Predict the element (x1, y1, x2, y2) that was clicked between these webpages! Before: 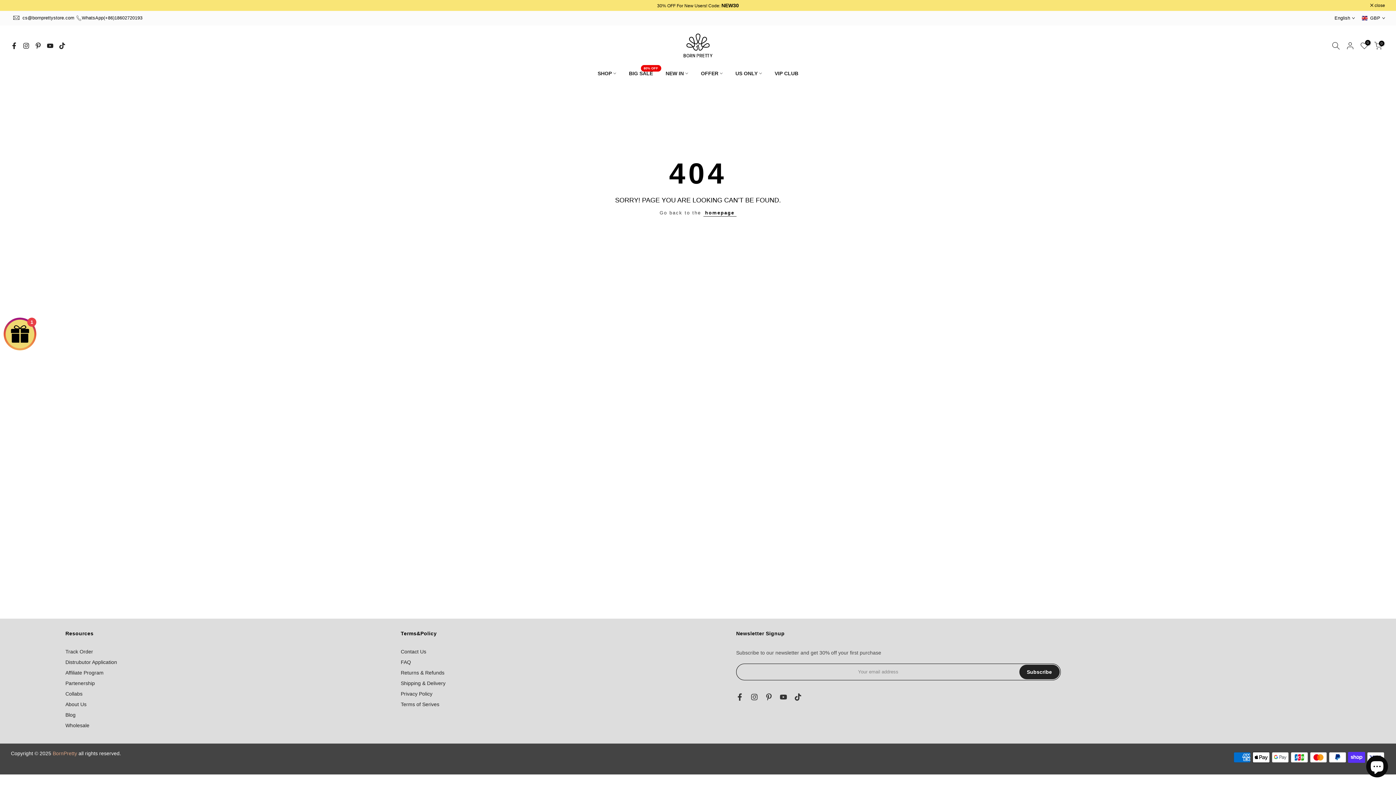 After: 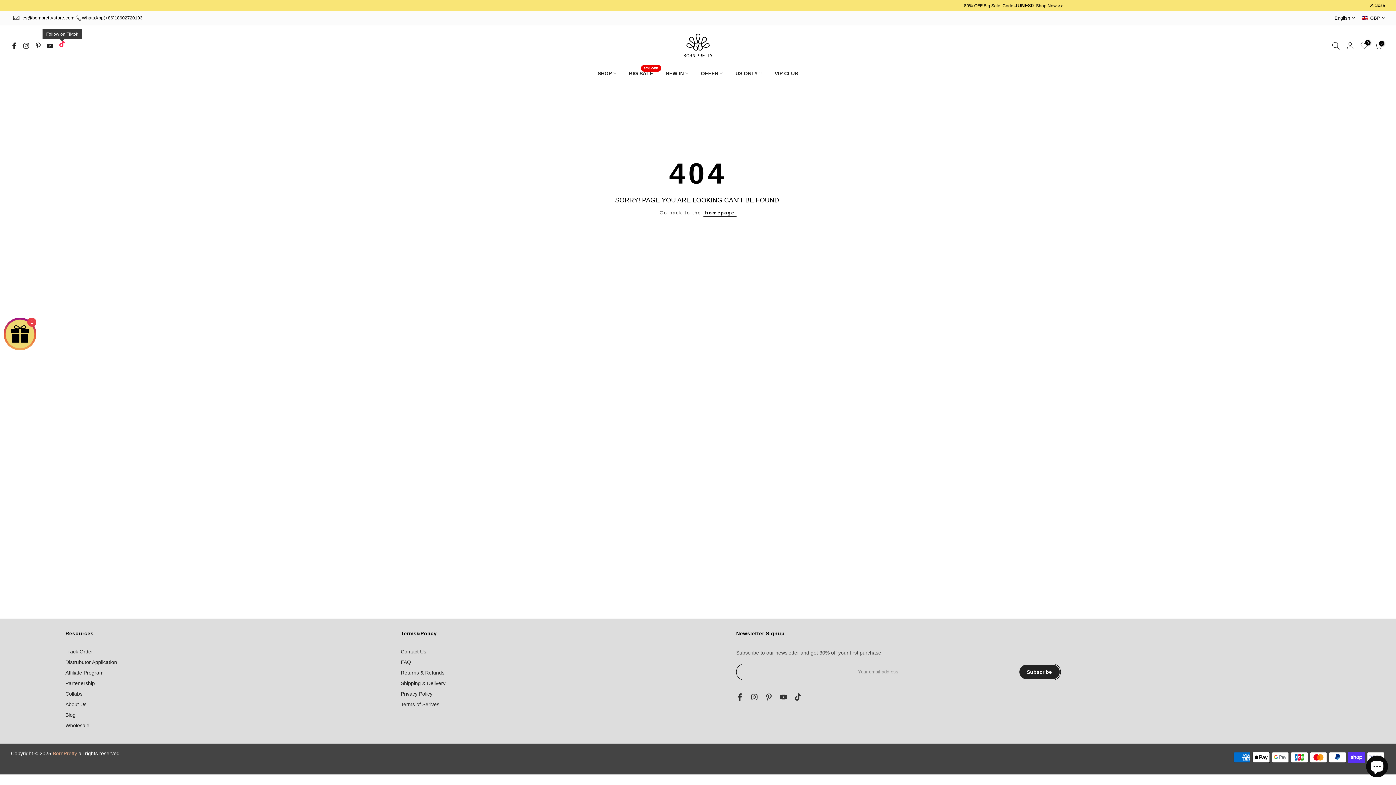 Action: bbox: (58, 41, 65, 50)